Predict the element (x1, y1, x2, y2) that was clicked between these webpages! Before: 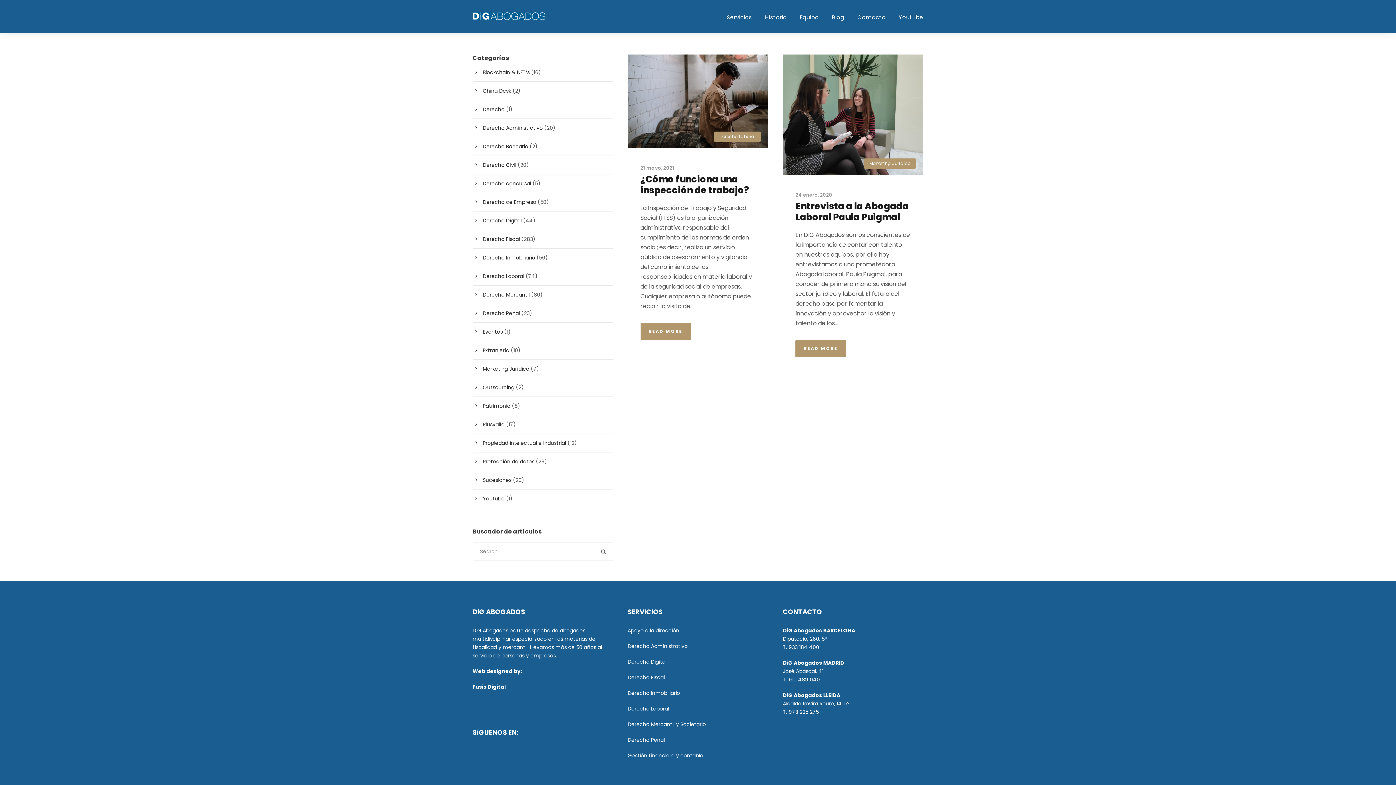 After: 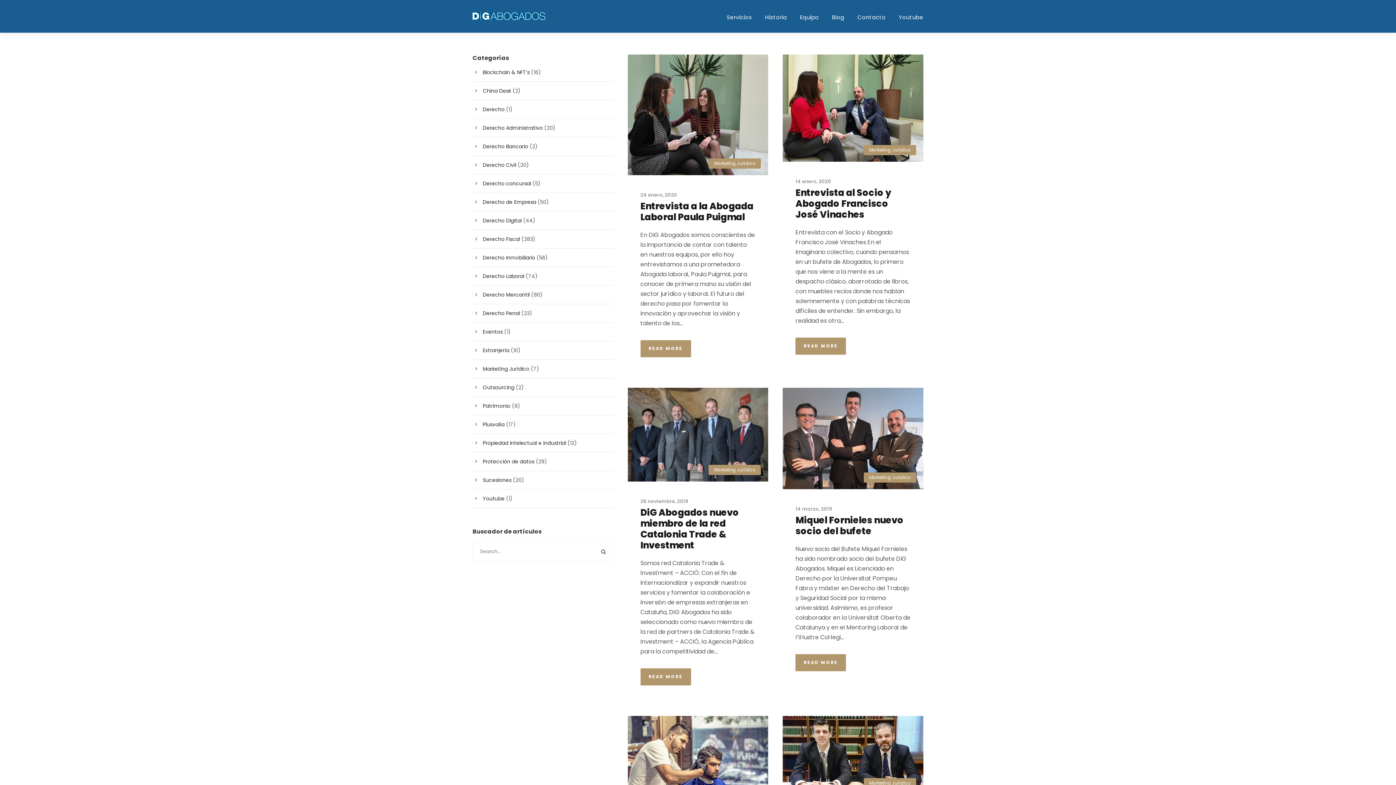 Action: bbox: (482, 365, 529, 372) label: Marketing Jurídico